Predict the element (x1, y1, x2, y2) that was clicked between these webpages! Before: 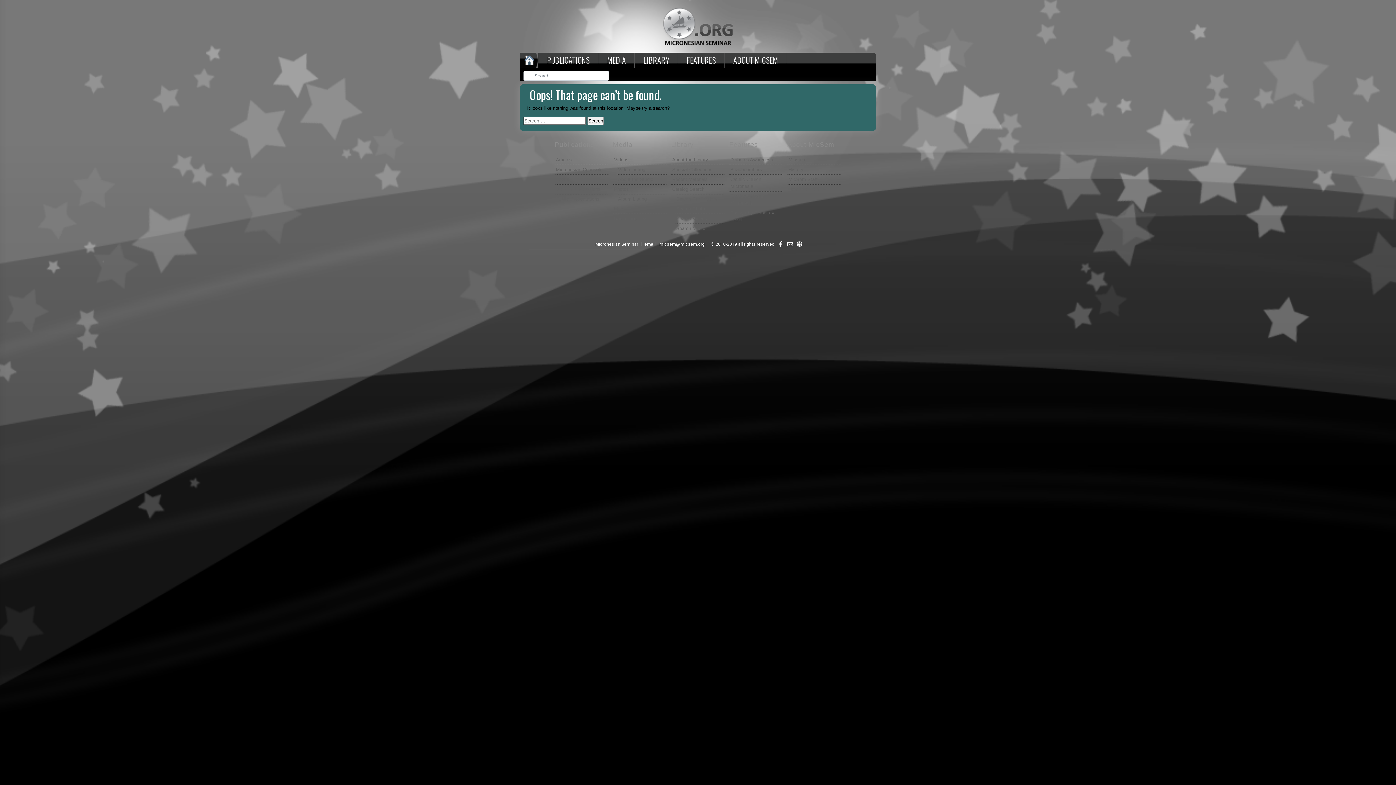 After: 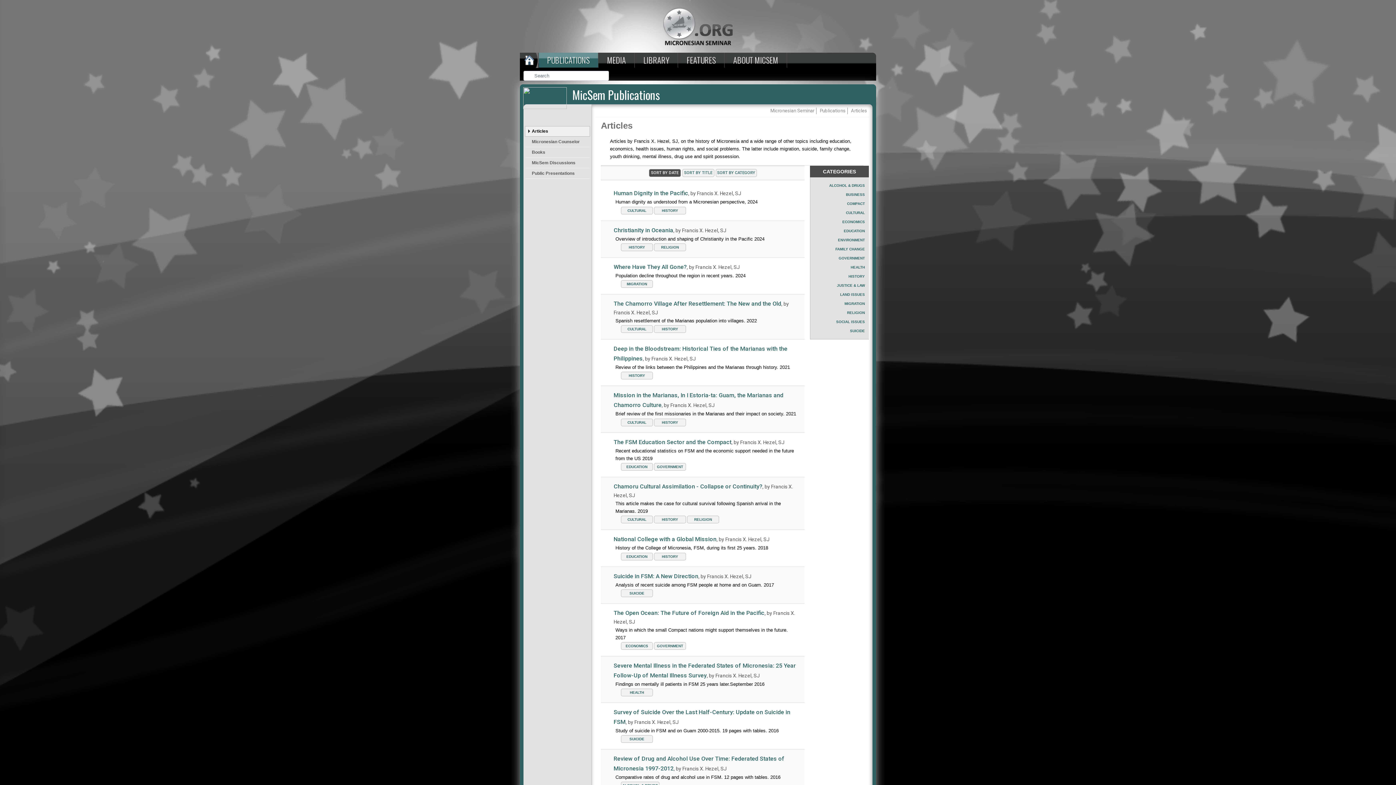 Action: label: Articles bbox: (554, 155, 608, 164)